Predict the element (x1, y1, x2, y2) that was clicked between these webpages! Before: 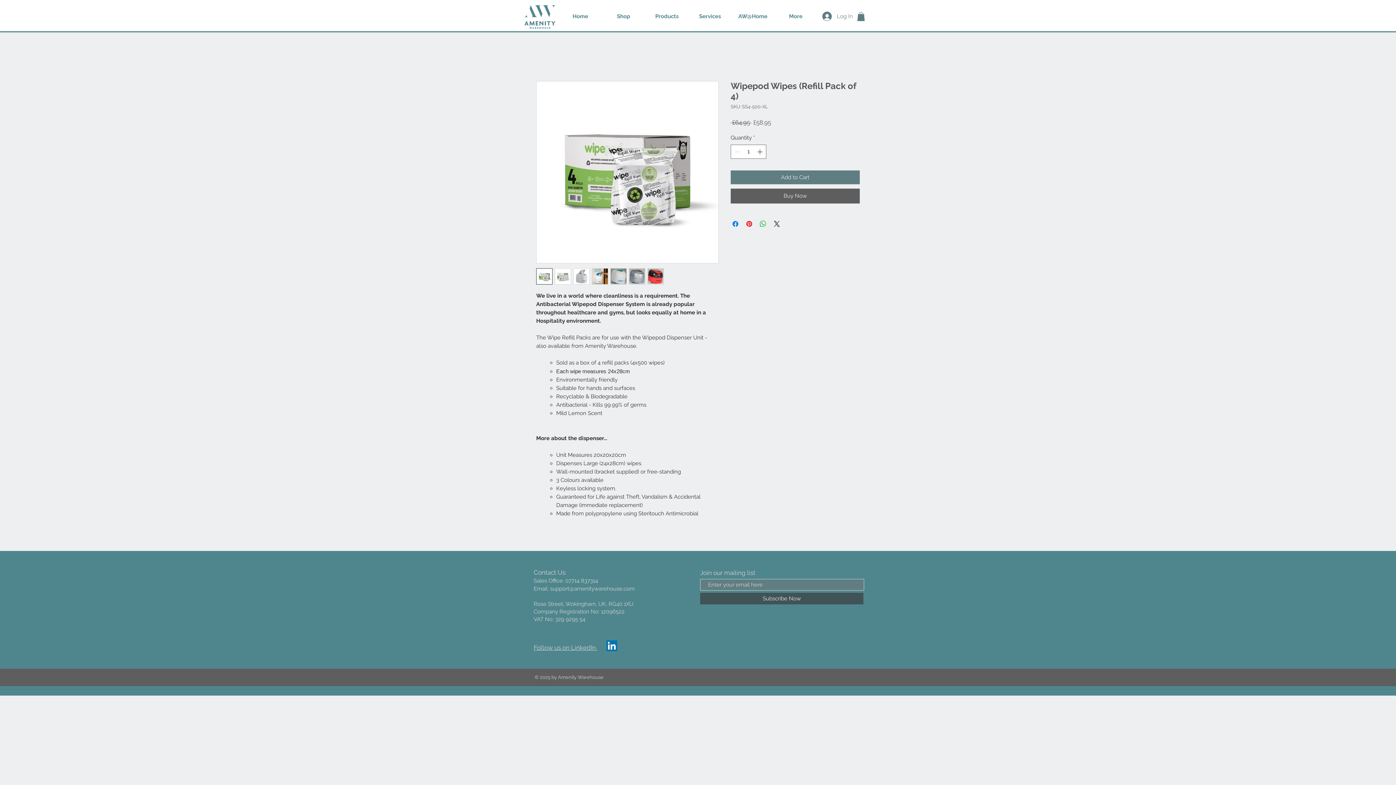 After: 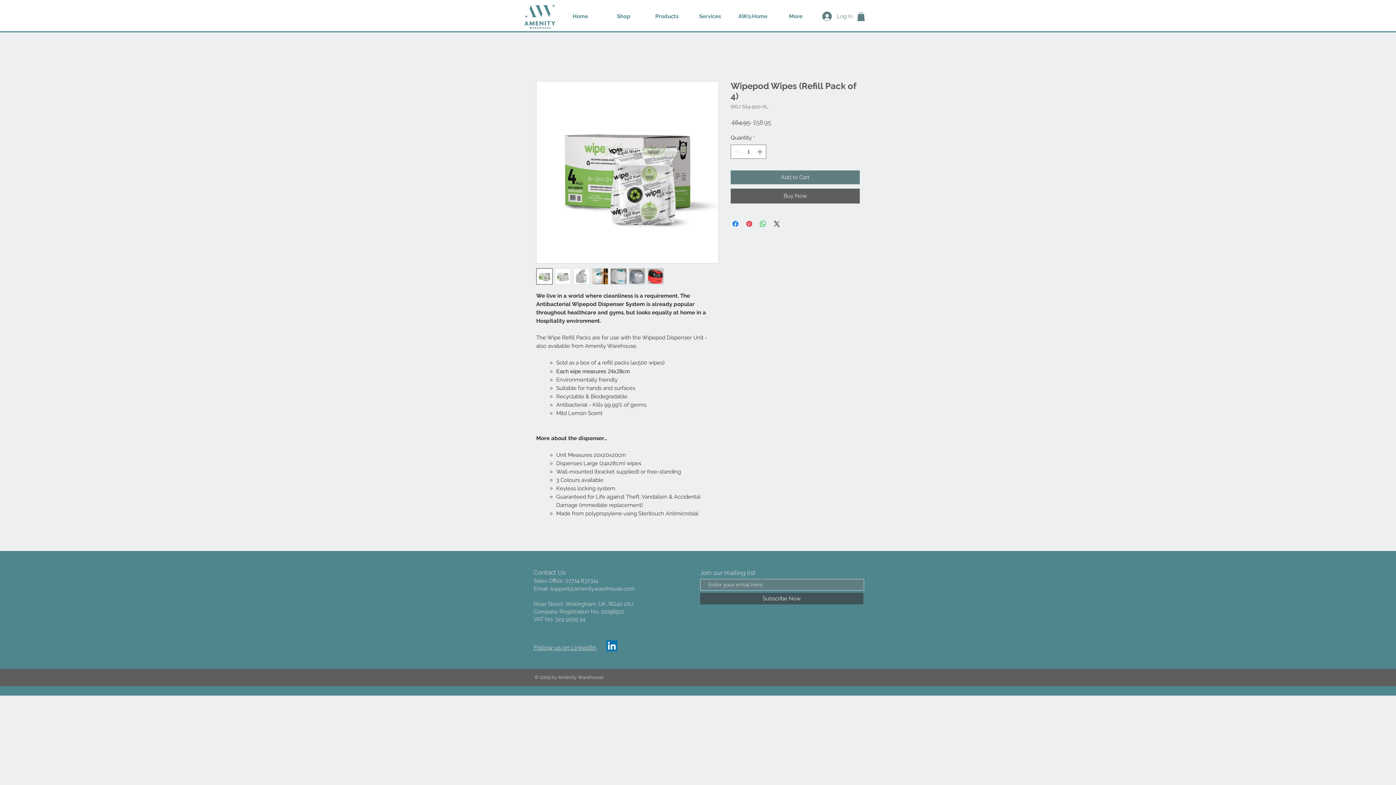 Action: bbox: (629, 268, 645, 284)